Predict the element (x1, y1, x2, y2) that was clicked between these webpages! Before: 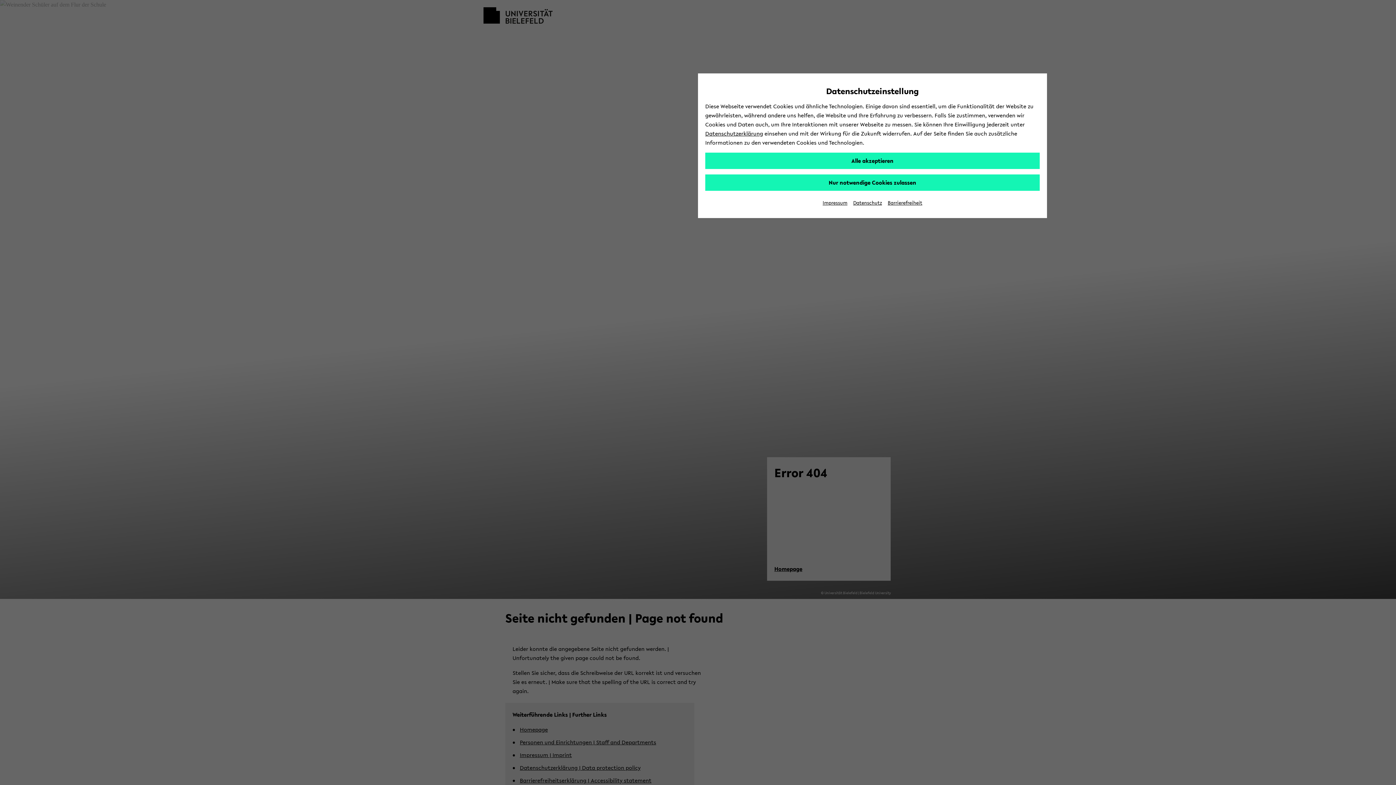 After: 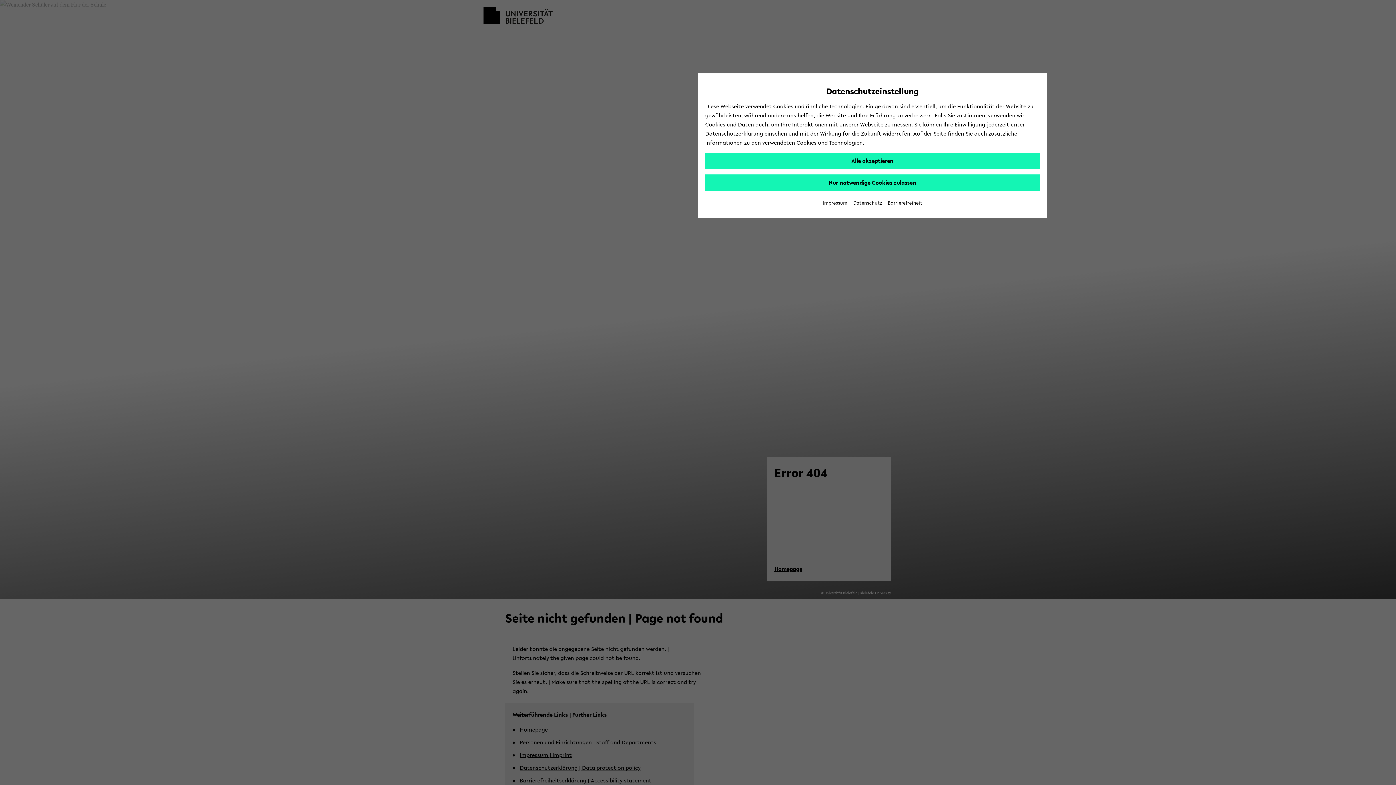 Action: bbox: (853, 199, 882, 206) label: Datenschutz